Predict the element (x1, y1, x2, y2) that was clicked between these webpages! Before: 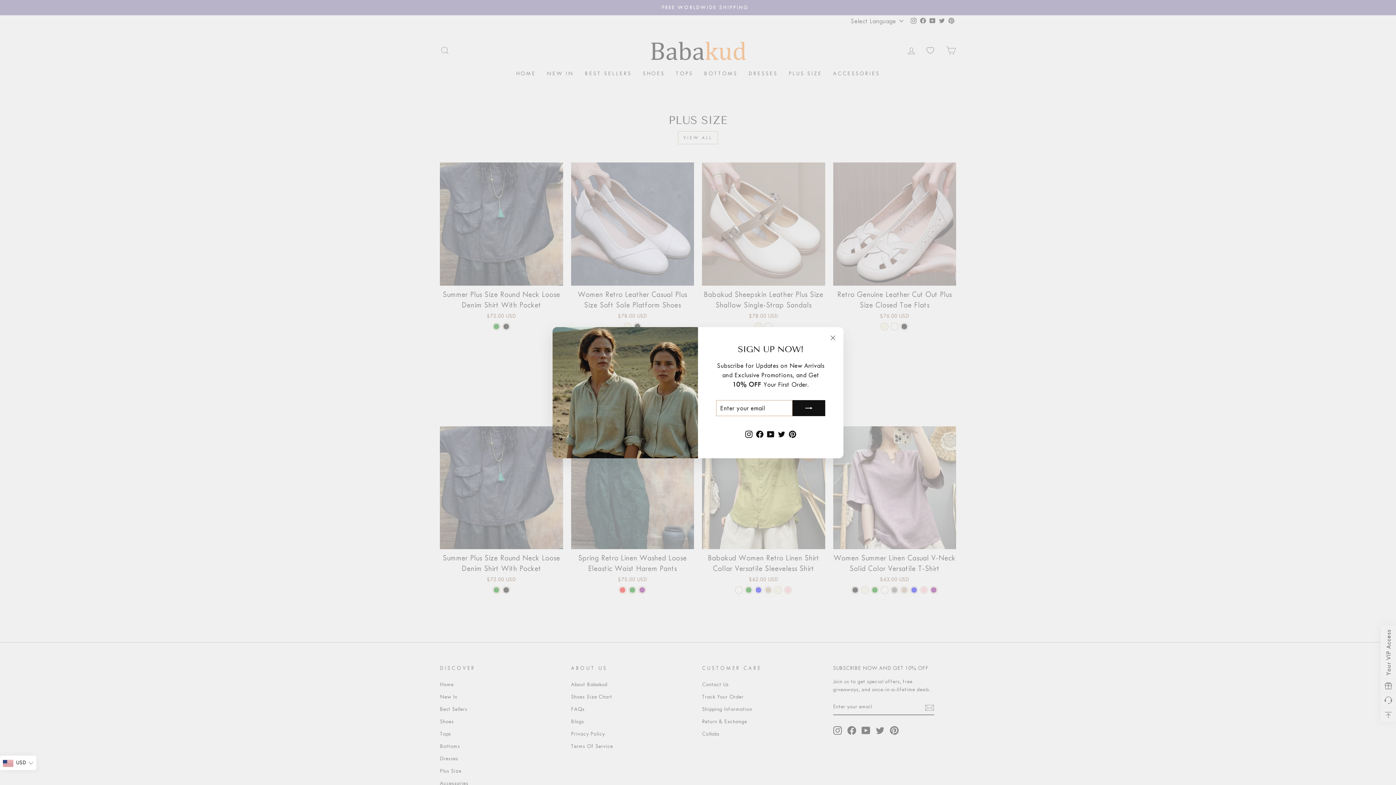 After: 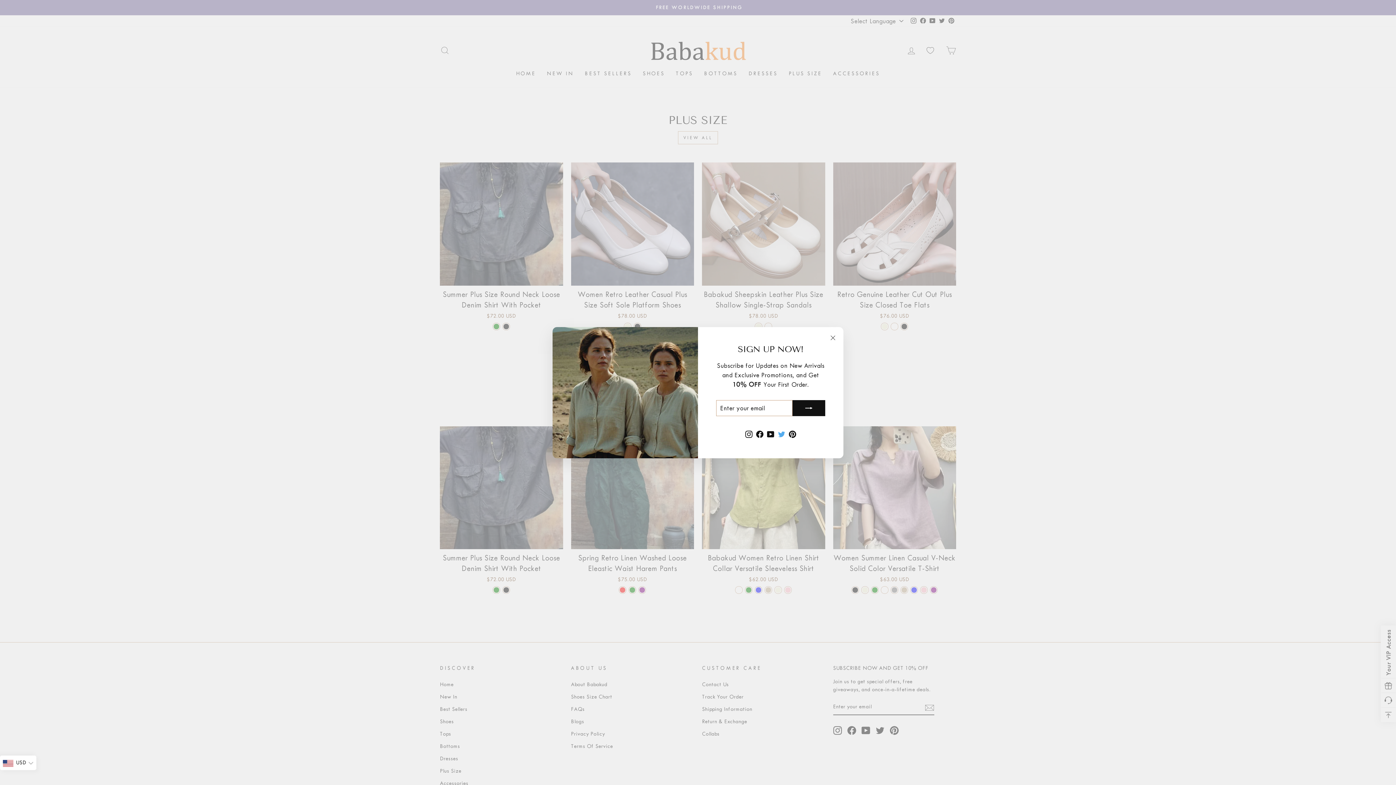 Action: bbox: (776, 427, 787, 440) label: Twitter